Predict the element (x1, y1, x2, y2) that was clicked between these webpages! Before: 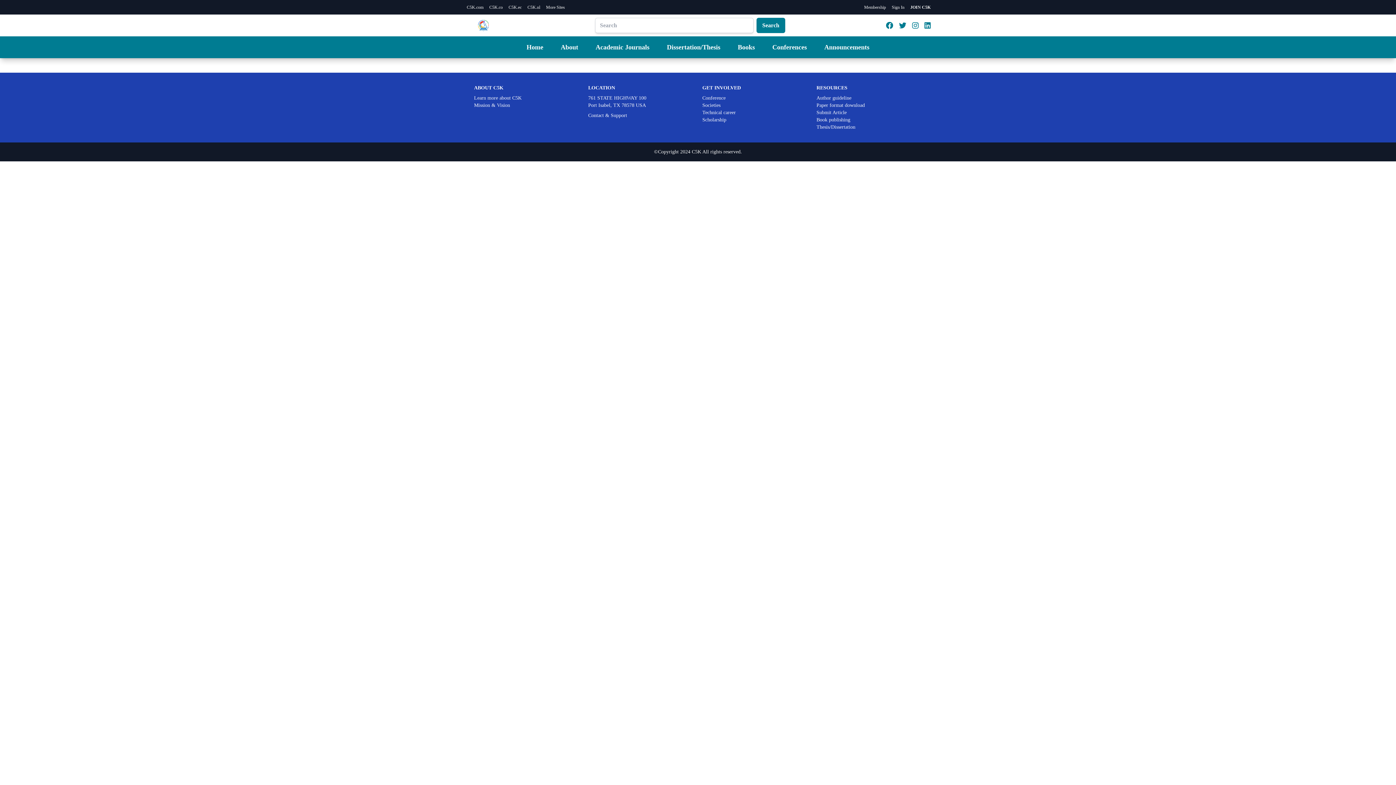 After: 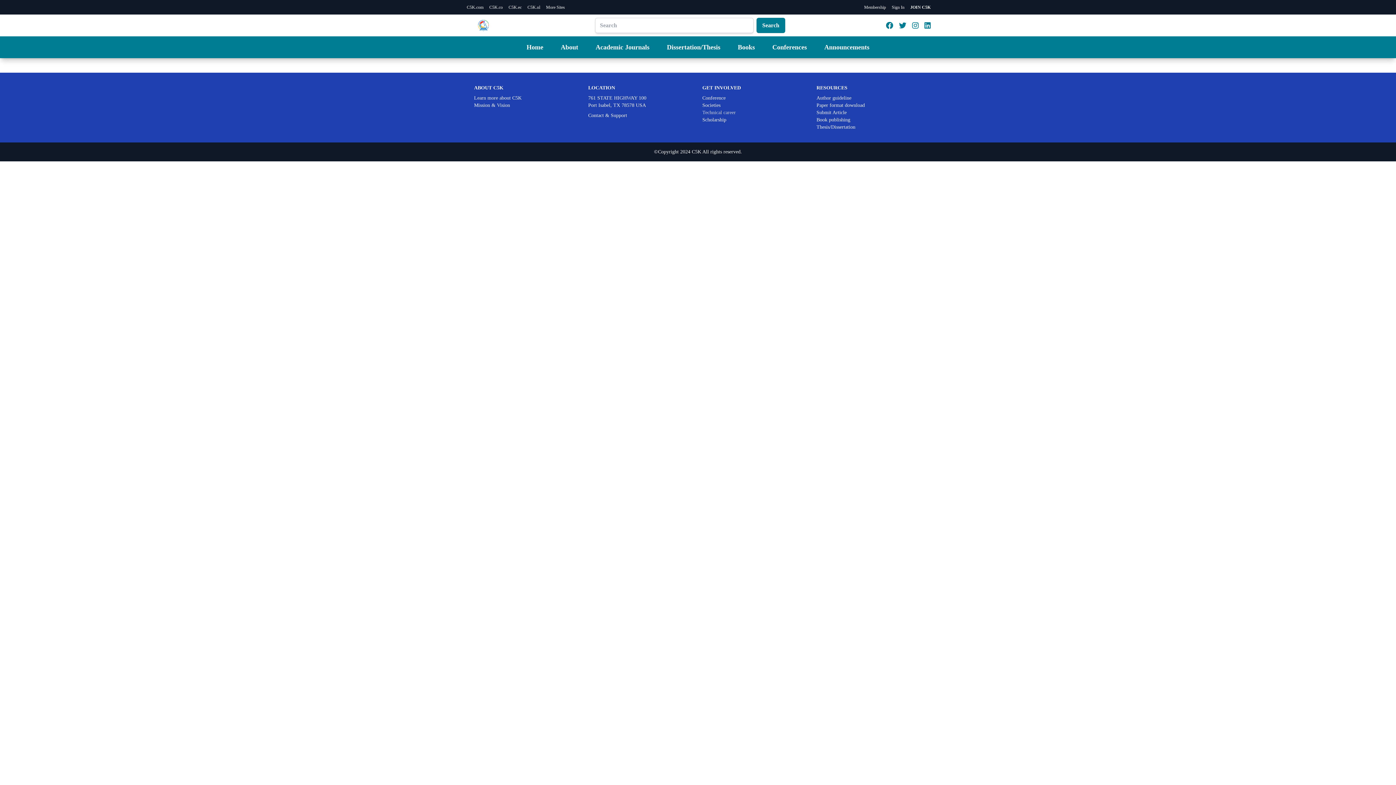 Action: label: Technical career bbox: (702, 109, 808, 116)